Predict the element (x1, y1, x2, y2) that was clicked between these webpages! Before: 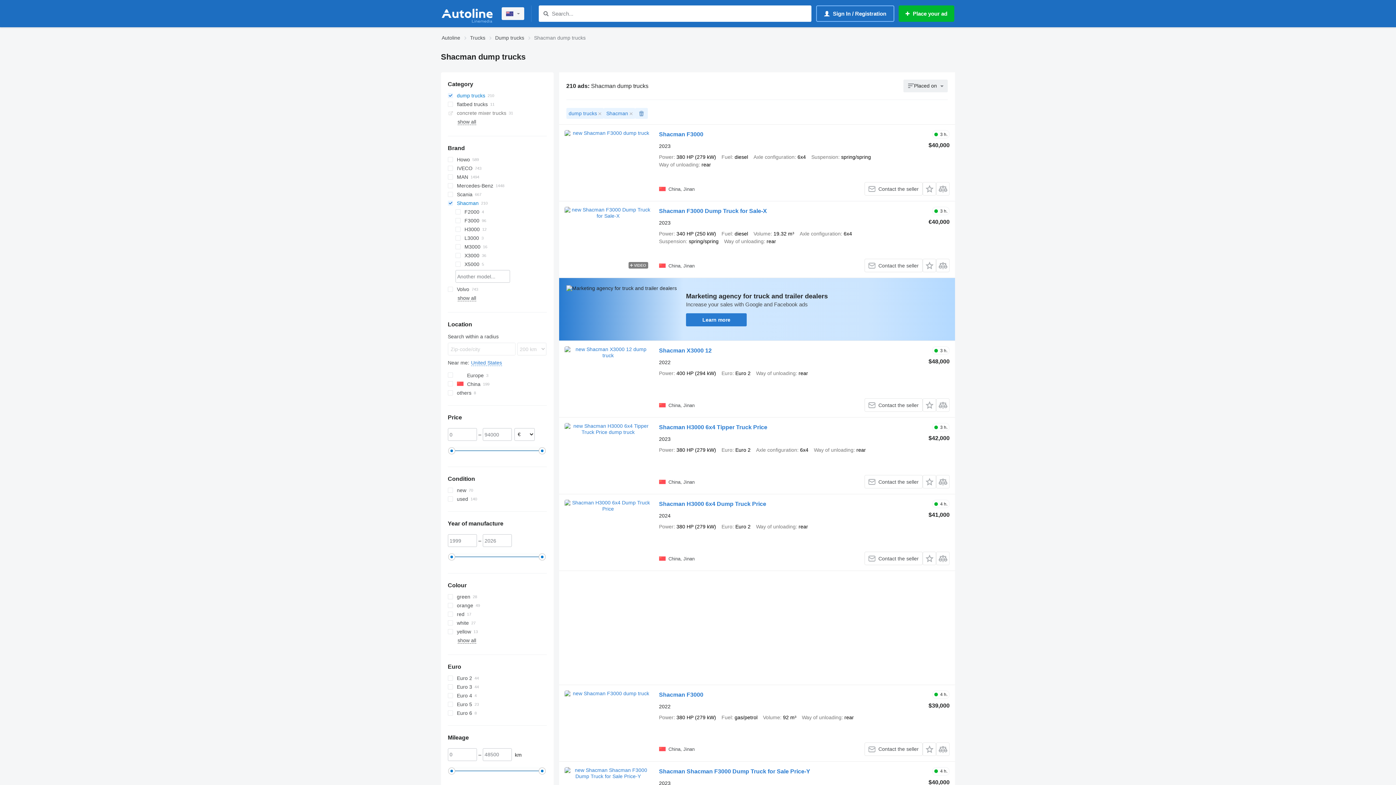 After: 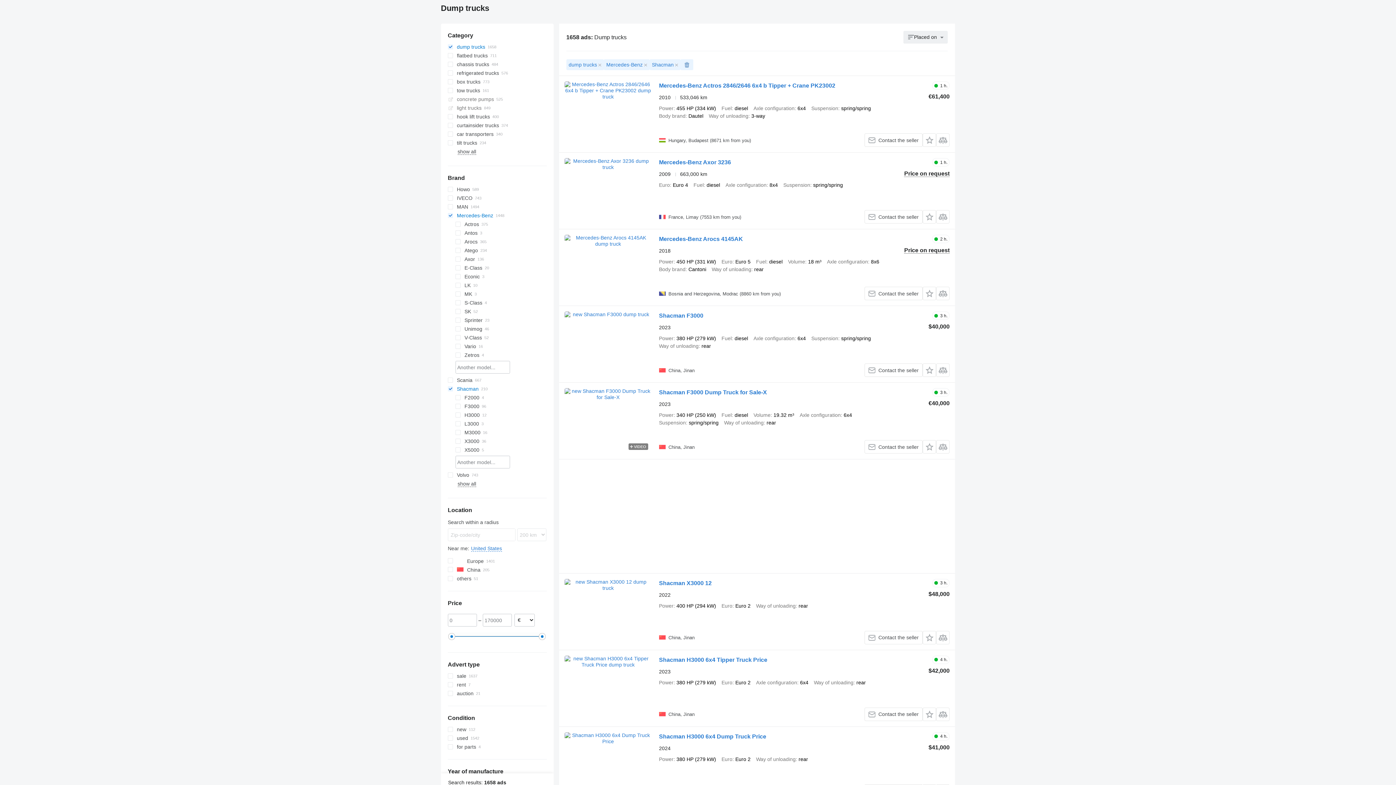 Action: bbox: (447, 181, 546, 190) label: Mercedes-Benz